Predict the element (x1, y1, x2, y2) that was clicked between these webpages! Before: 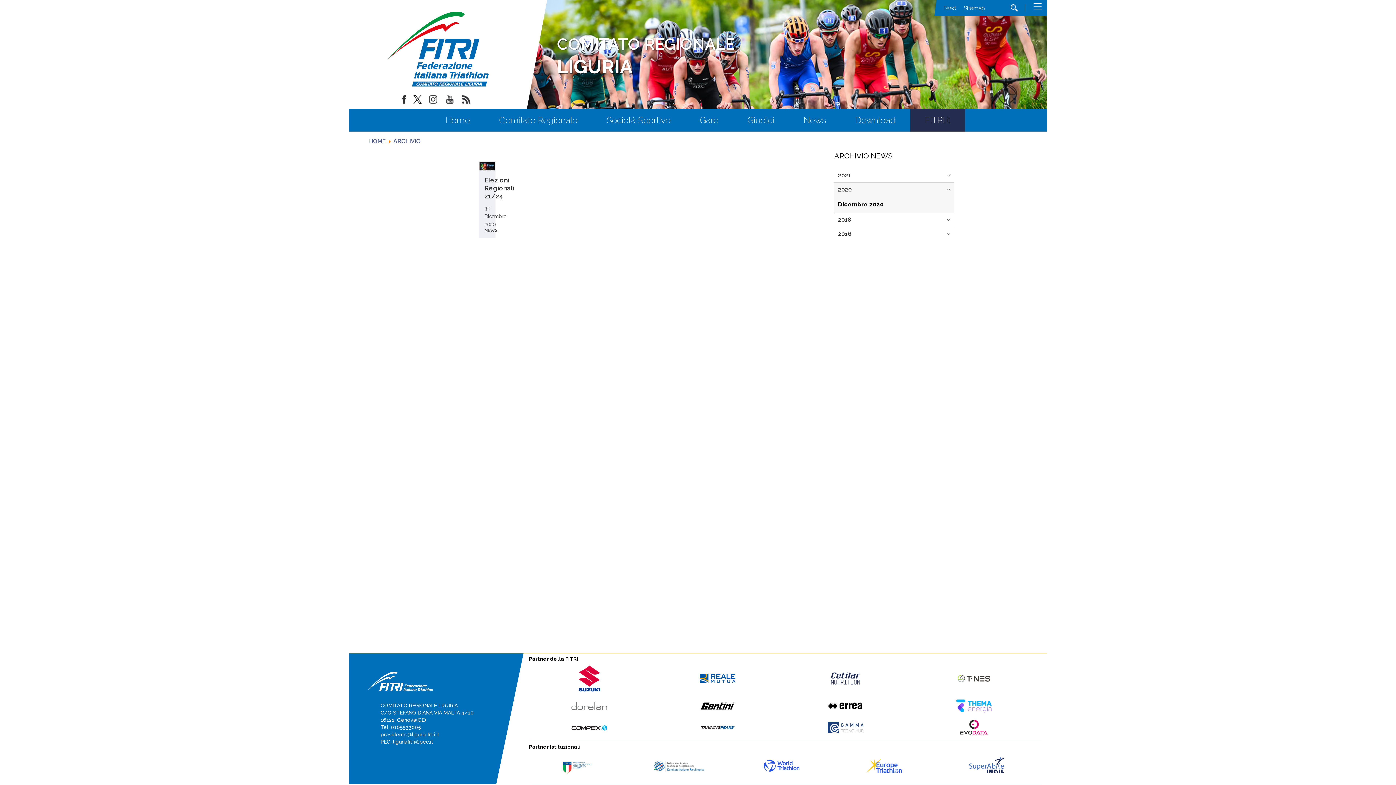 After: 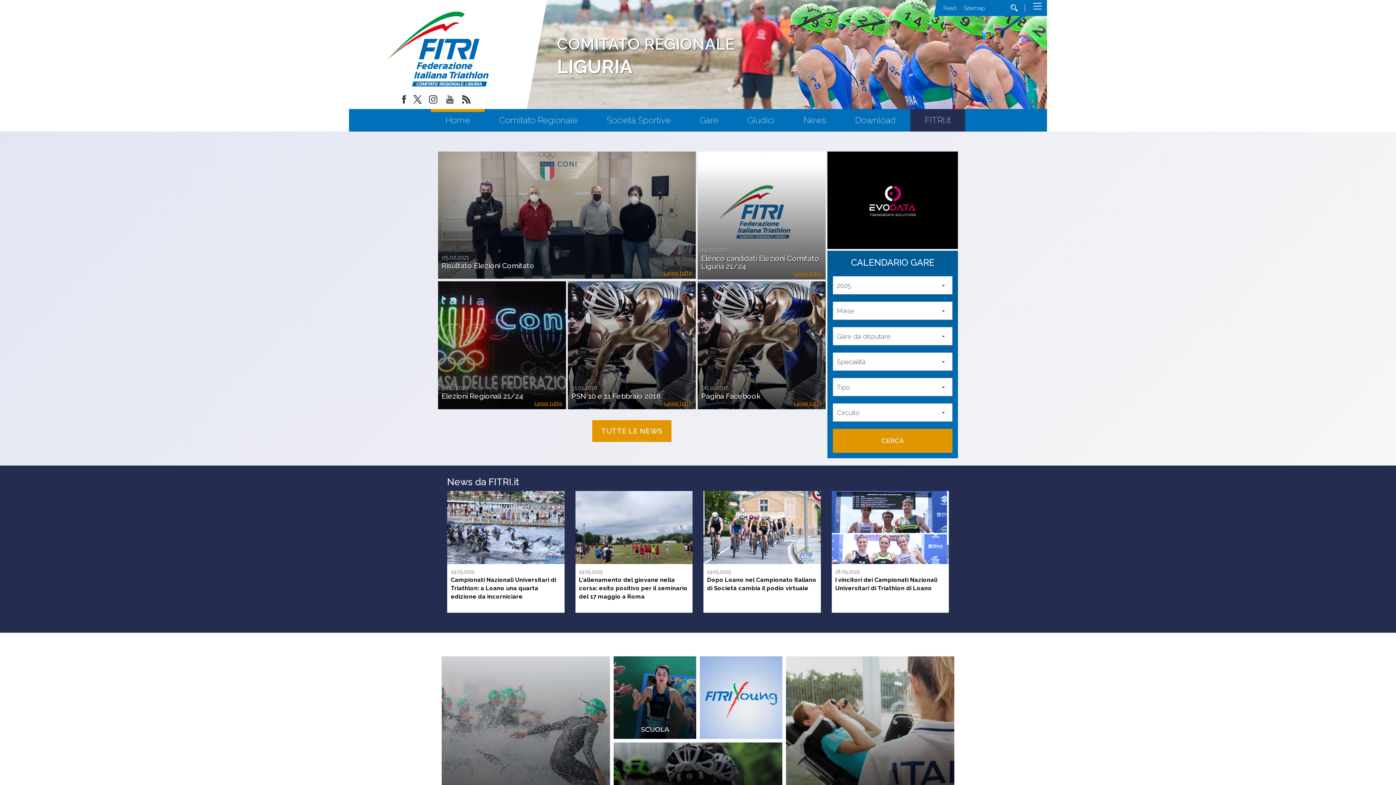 Action: bbox: (369, 137, 385, 144) label: HOME